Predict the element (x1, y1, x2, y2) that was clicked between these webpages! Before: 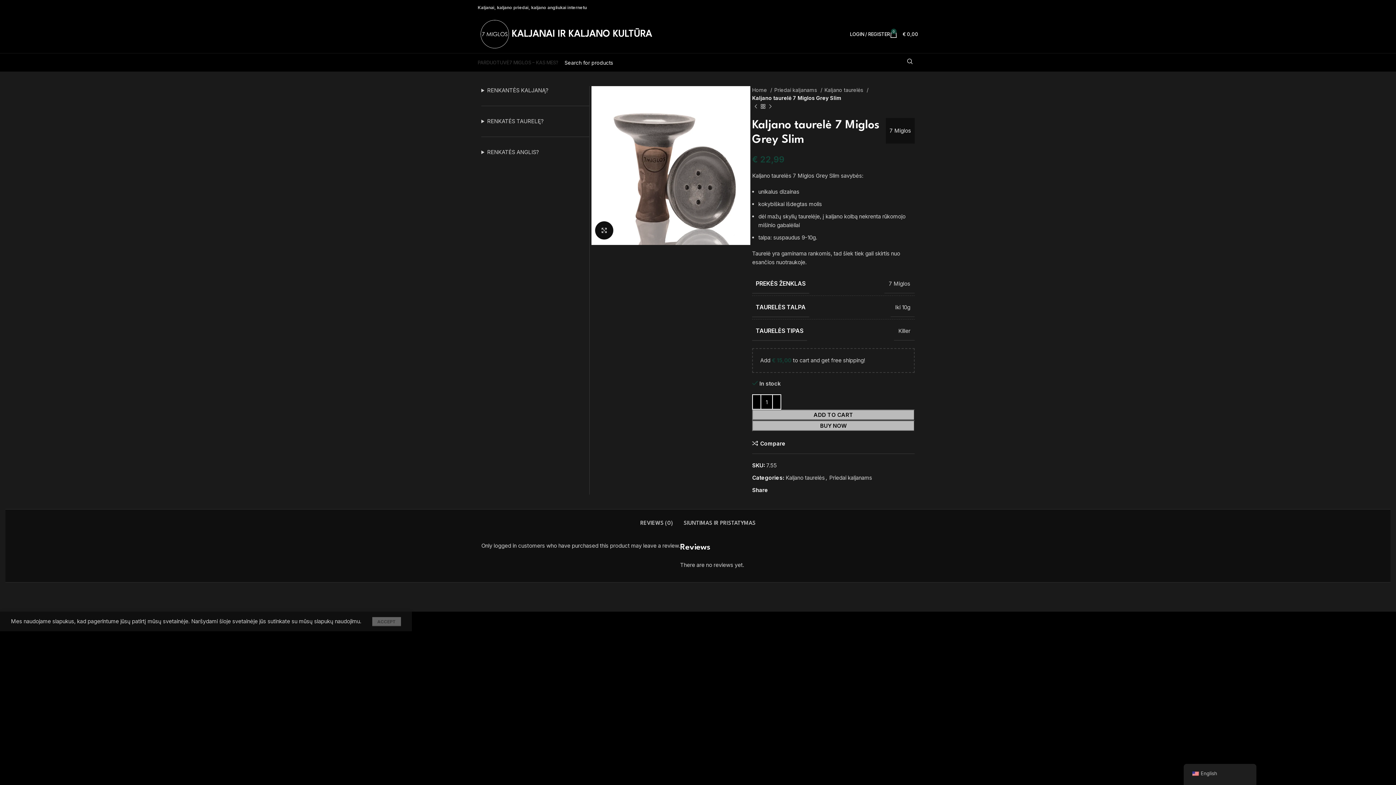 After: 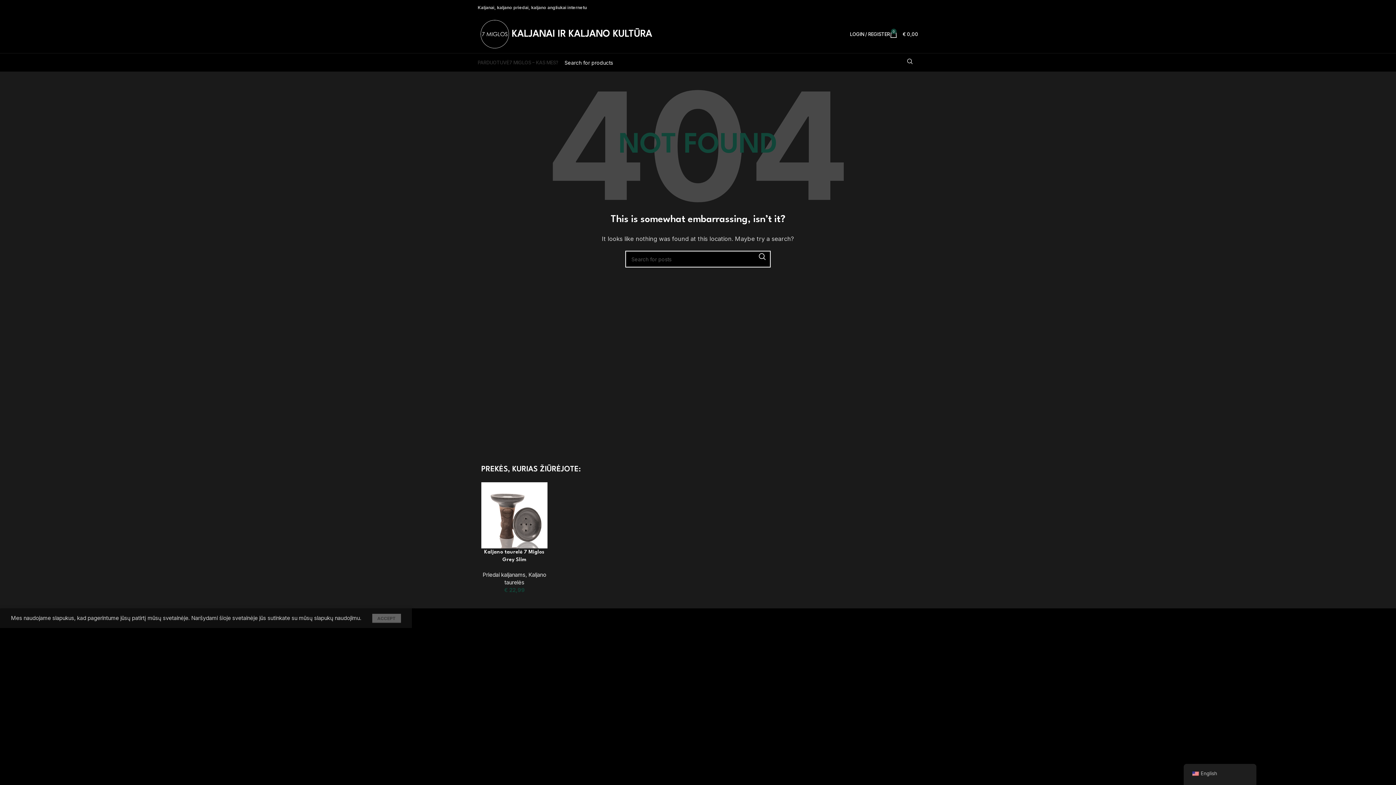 Action: label: 7 Miglos bbox: (886, 118, 914, 143)